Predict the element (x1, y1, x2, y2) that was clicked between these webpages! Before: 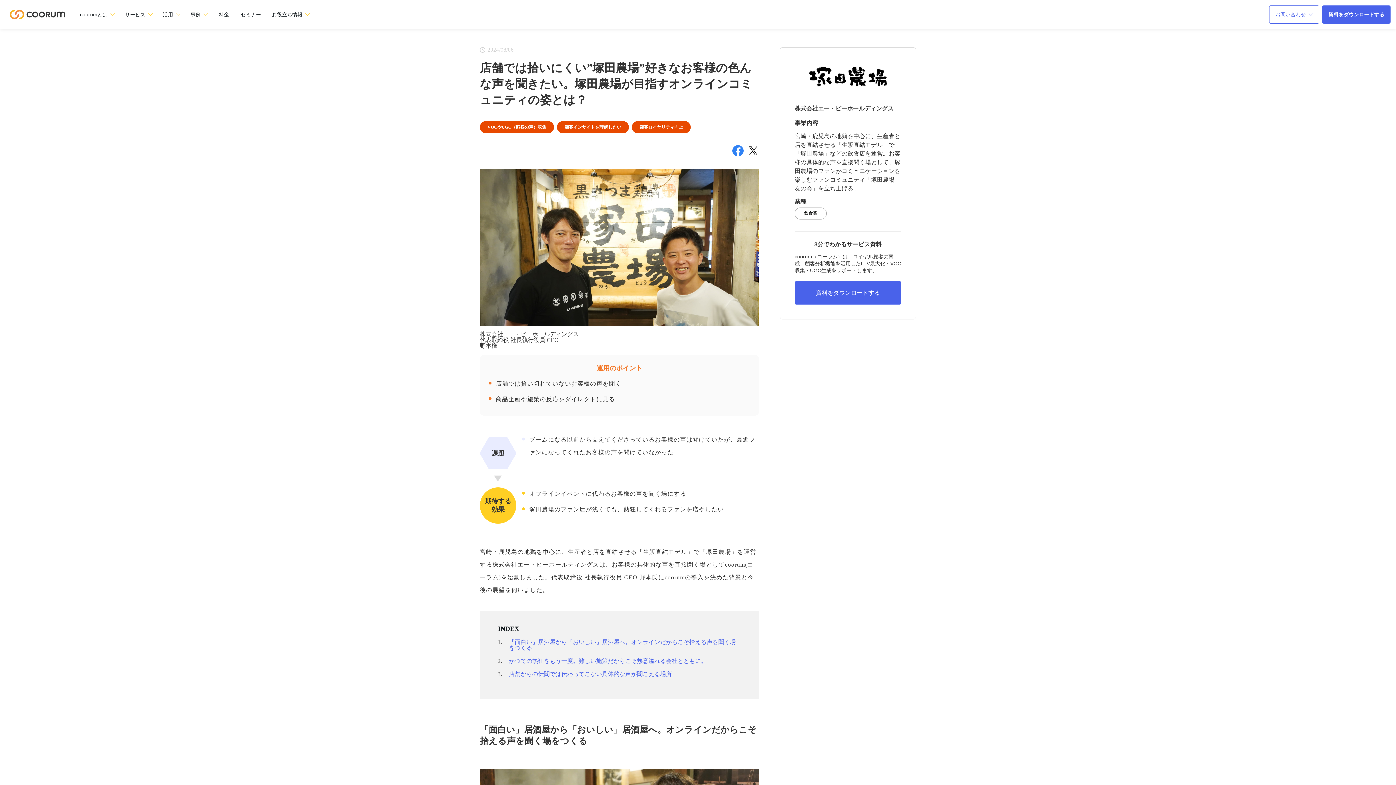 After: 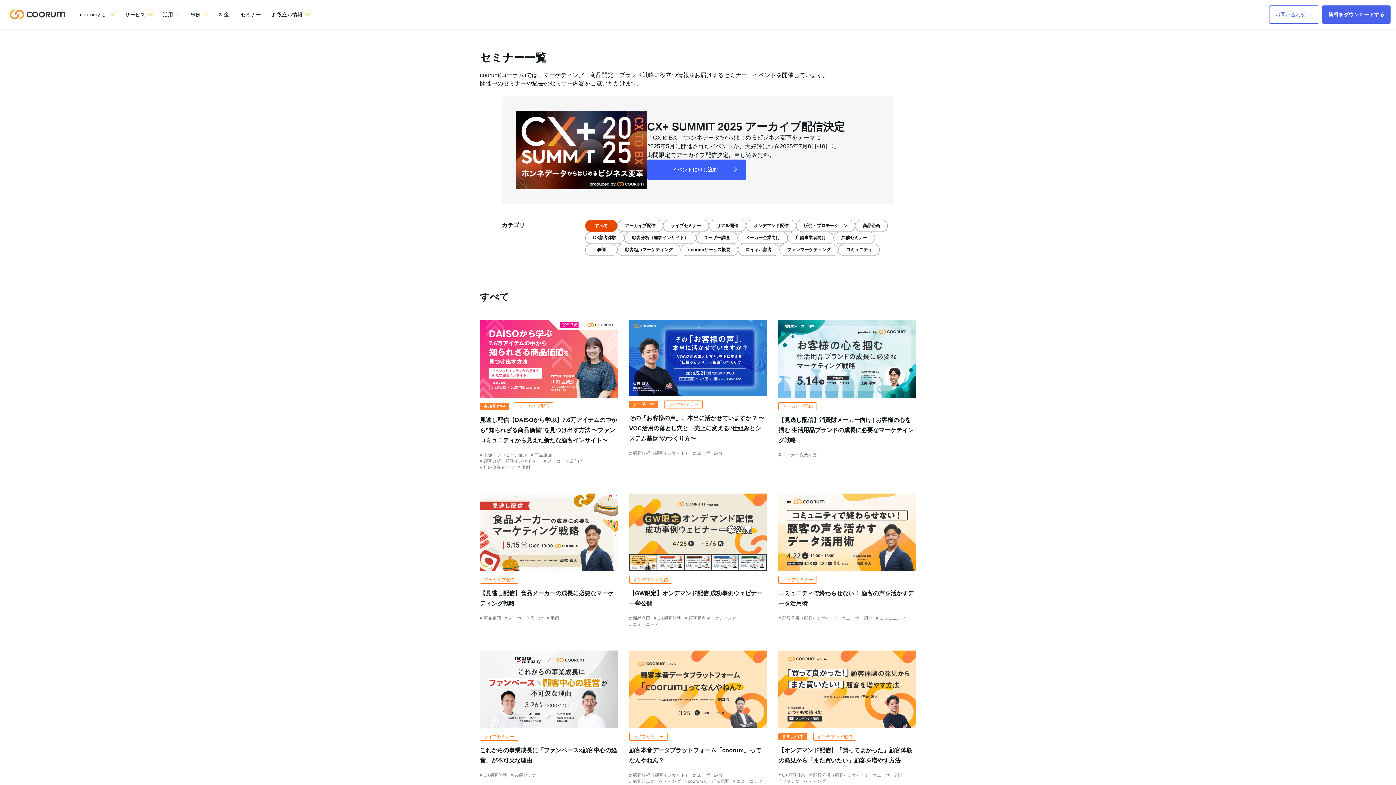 Action: label: セミナー bbox: (234, 6, 266, 22)